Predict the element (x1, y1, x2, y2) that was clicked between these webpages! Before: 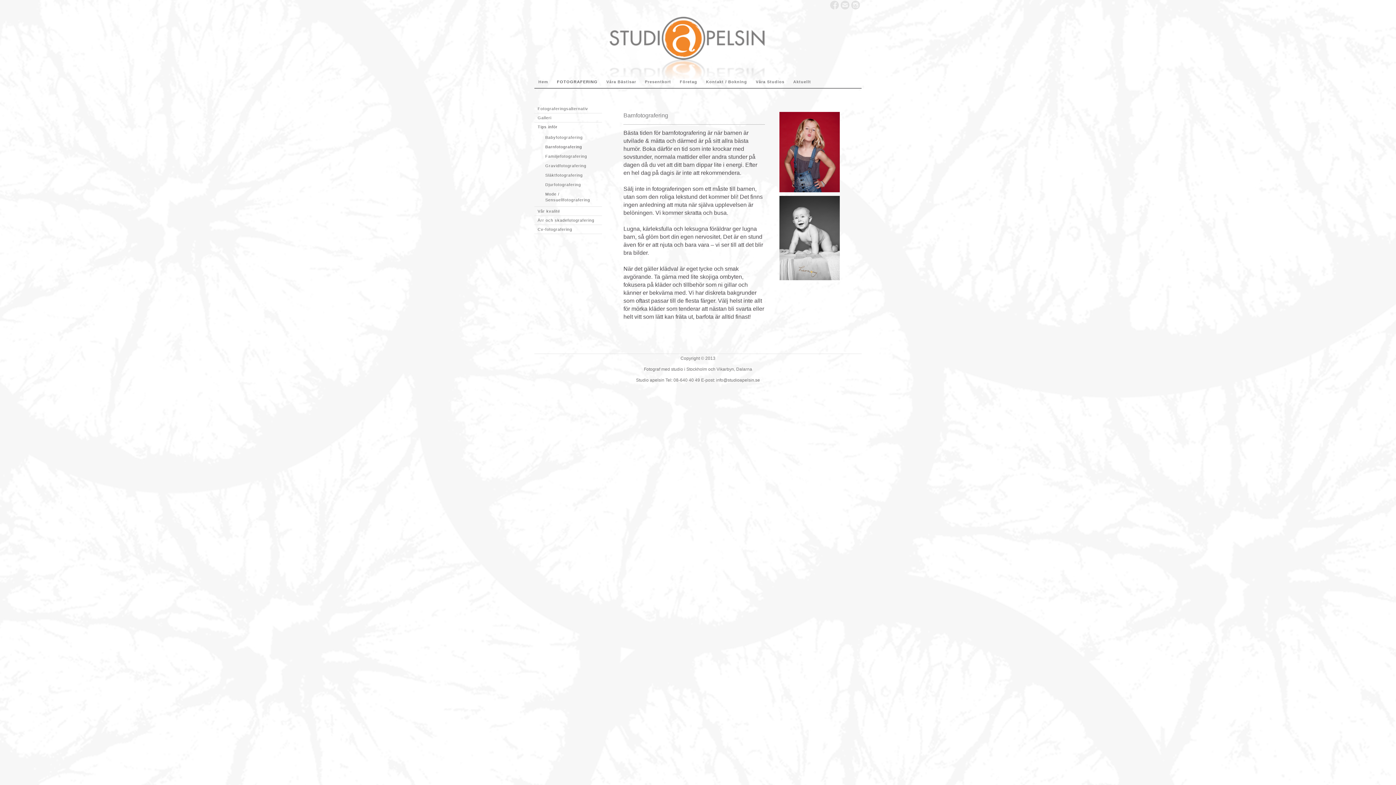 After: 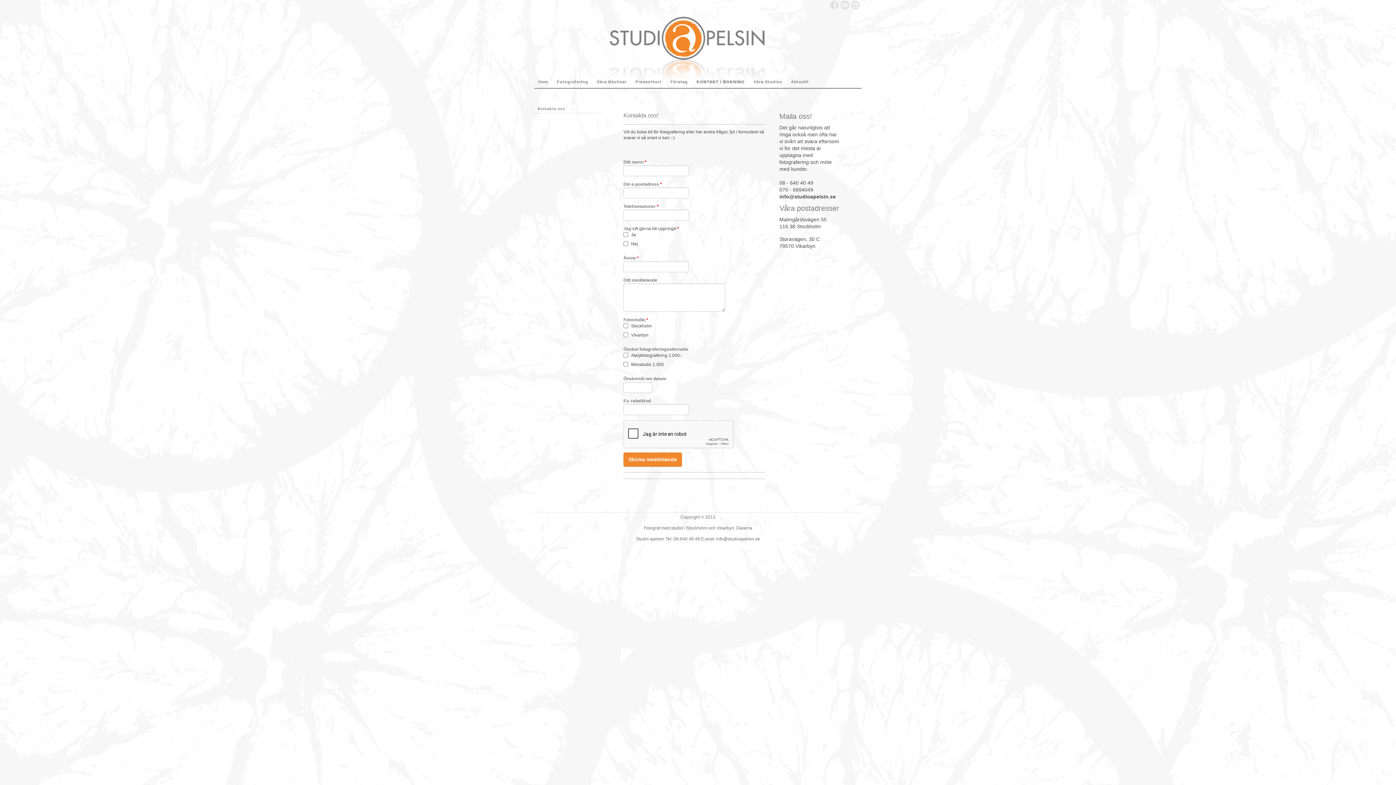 Action: label: Kontakt / Bokning bbox: (701, 79, 751, 87)